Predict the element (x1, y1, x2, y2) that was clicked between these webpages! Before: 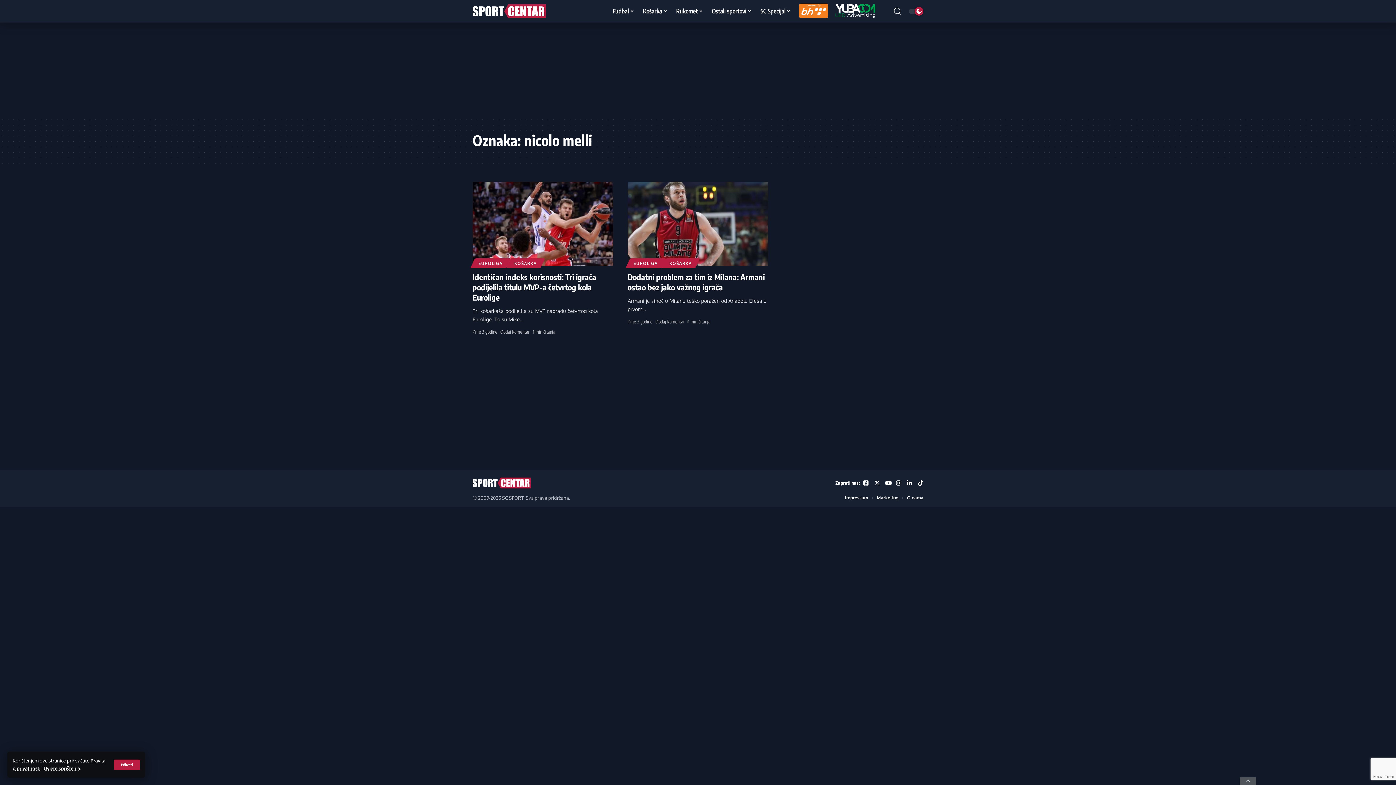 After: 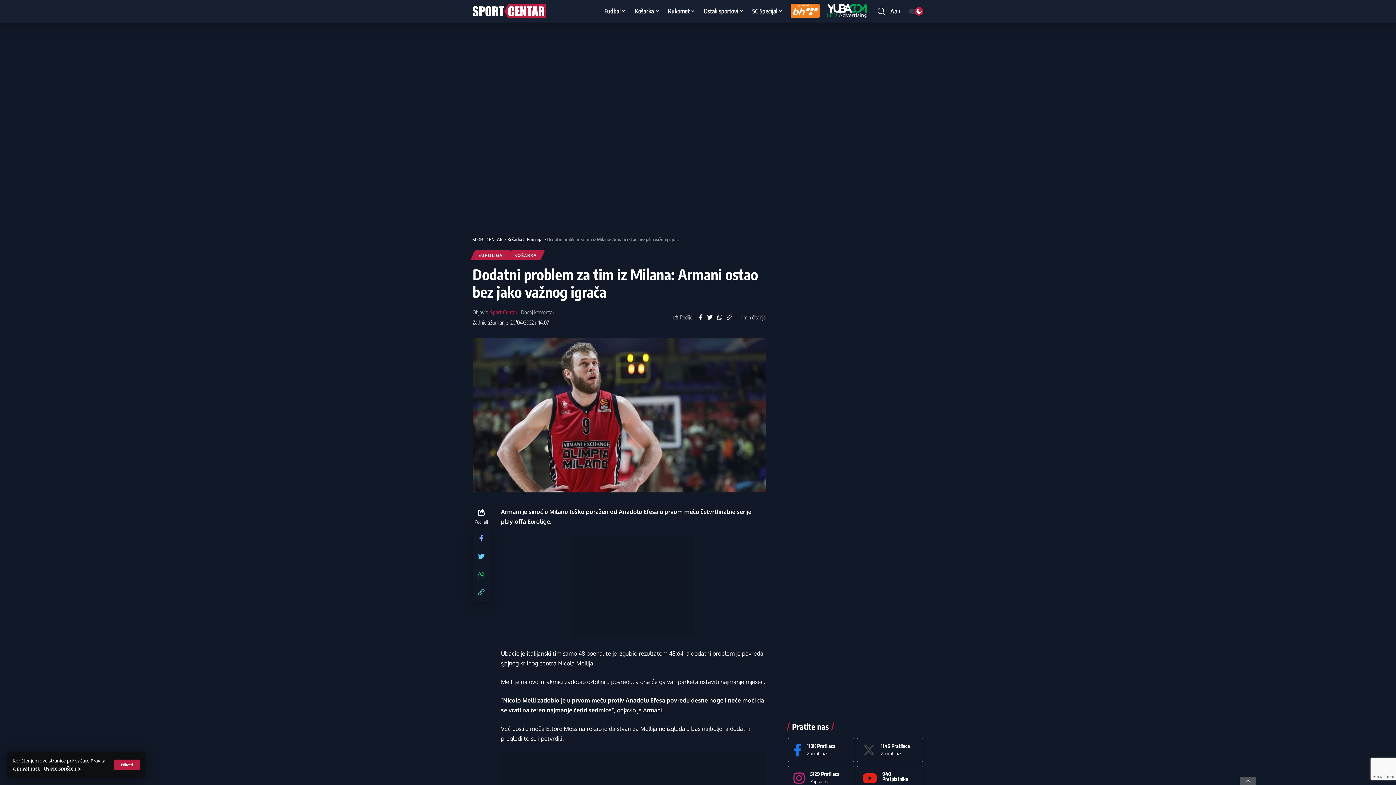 Action: label: Dodatni problem za tim iz Milana: Armani ostao bez jako važnog igrača bbox: (627, 271, 764, 292)